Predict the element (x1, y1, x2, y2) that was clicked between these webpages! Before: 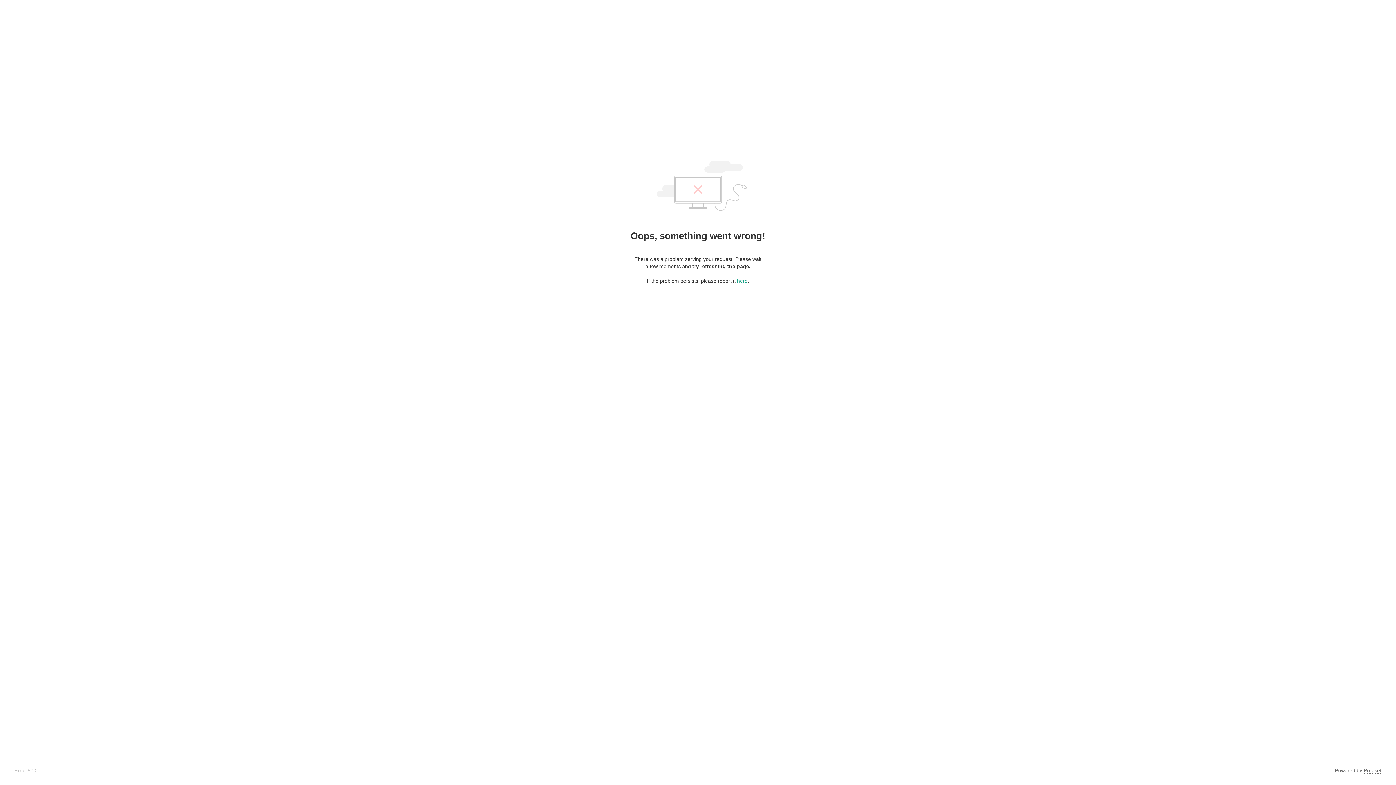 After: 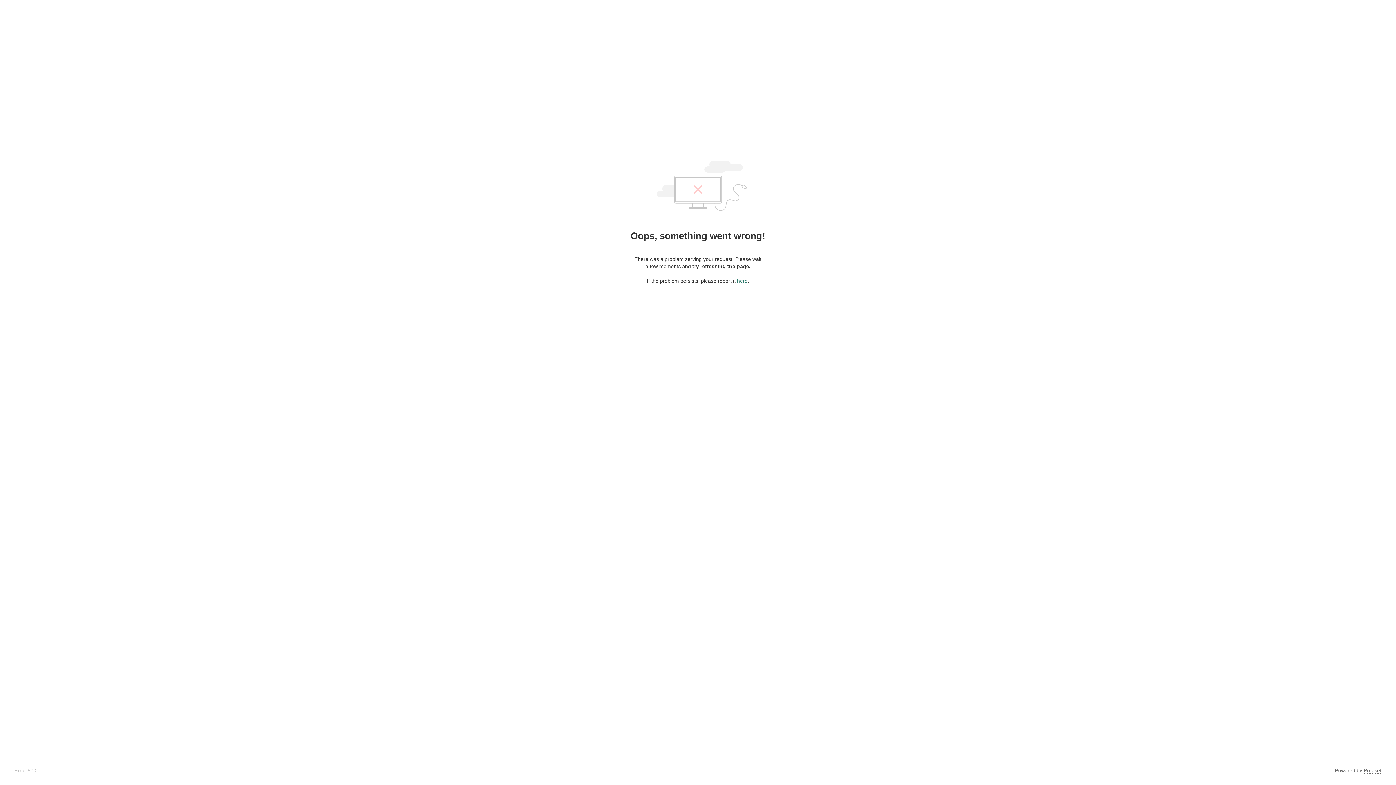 Action: label: here bbox: (737, 278, 747, 284)